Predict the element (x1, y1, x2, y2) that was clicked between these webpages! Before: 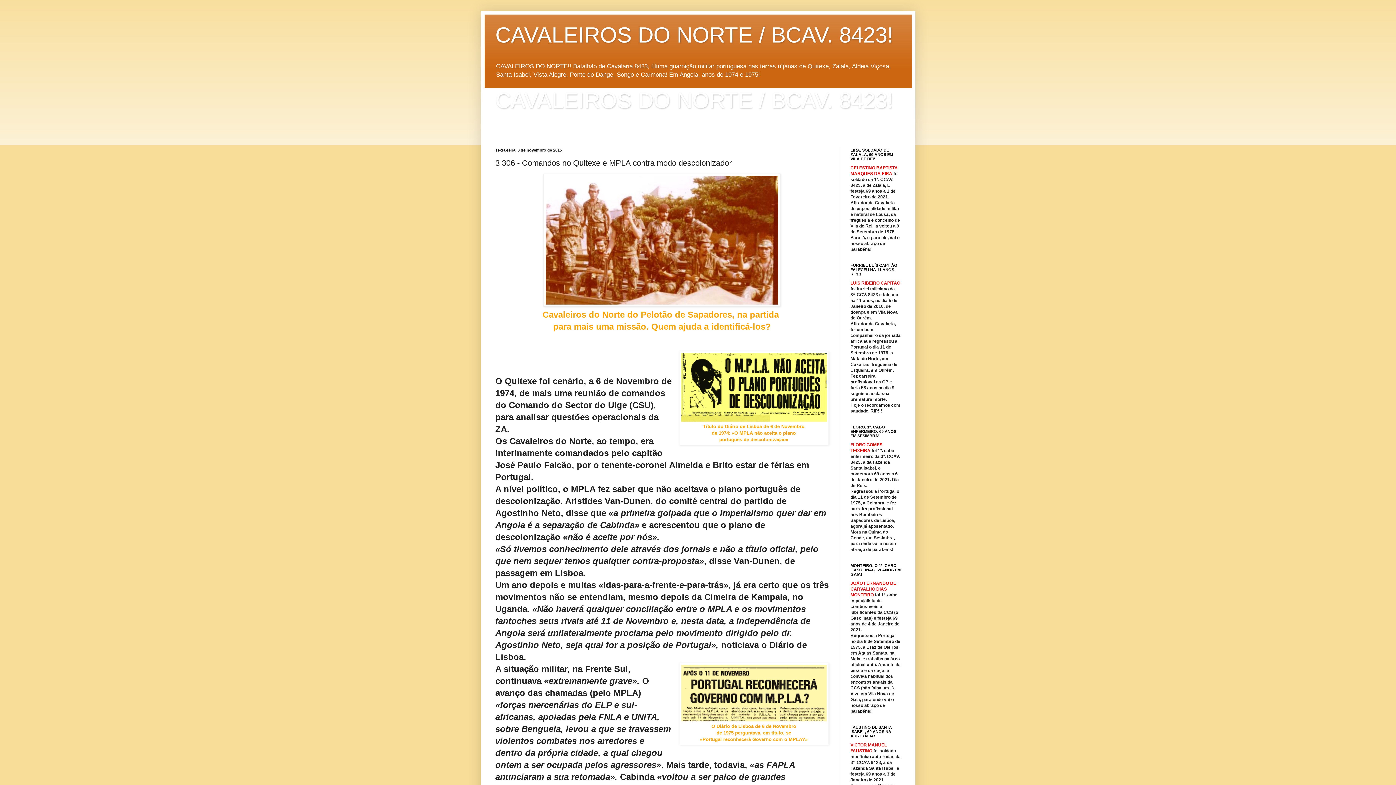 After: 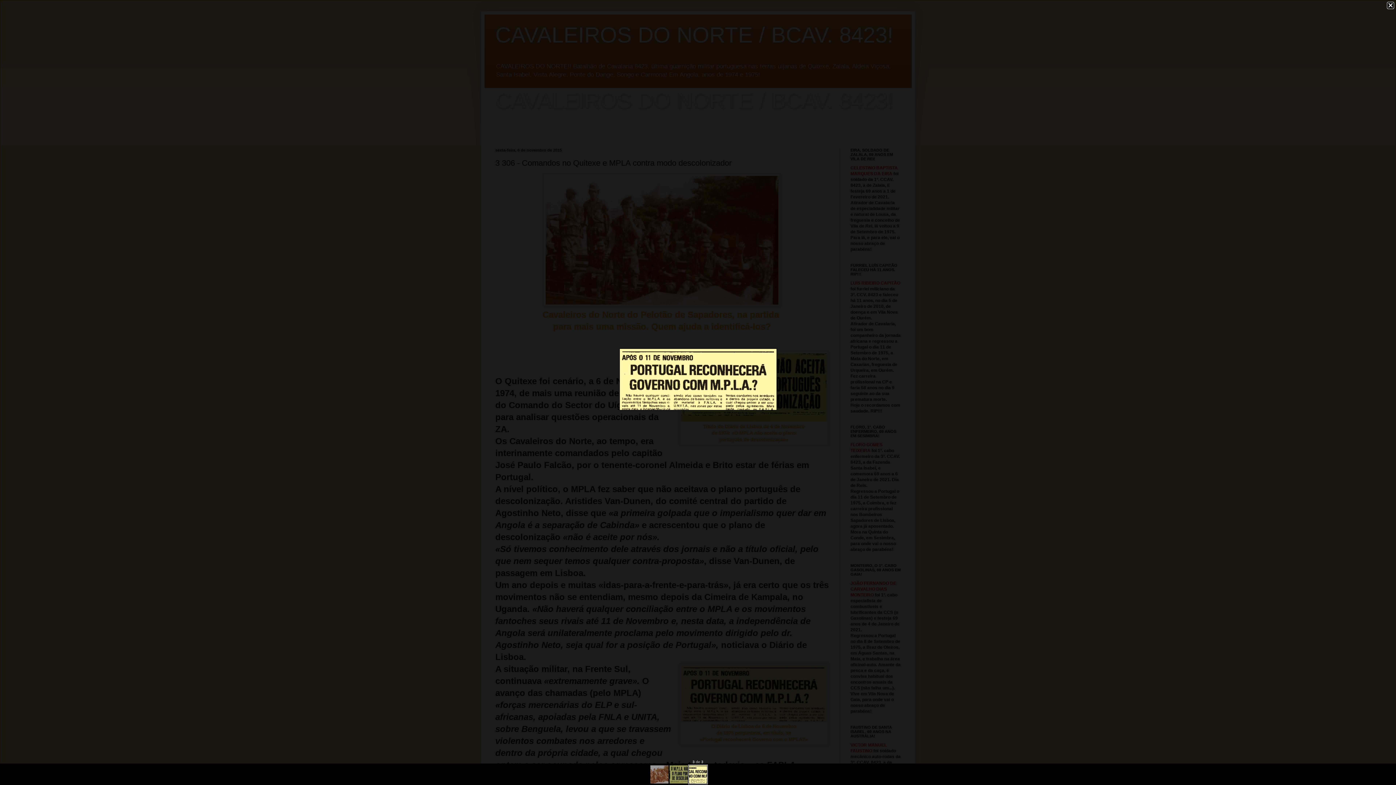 Action: bbox: (681, 717, 826, 722)